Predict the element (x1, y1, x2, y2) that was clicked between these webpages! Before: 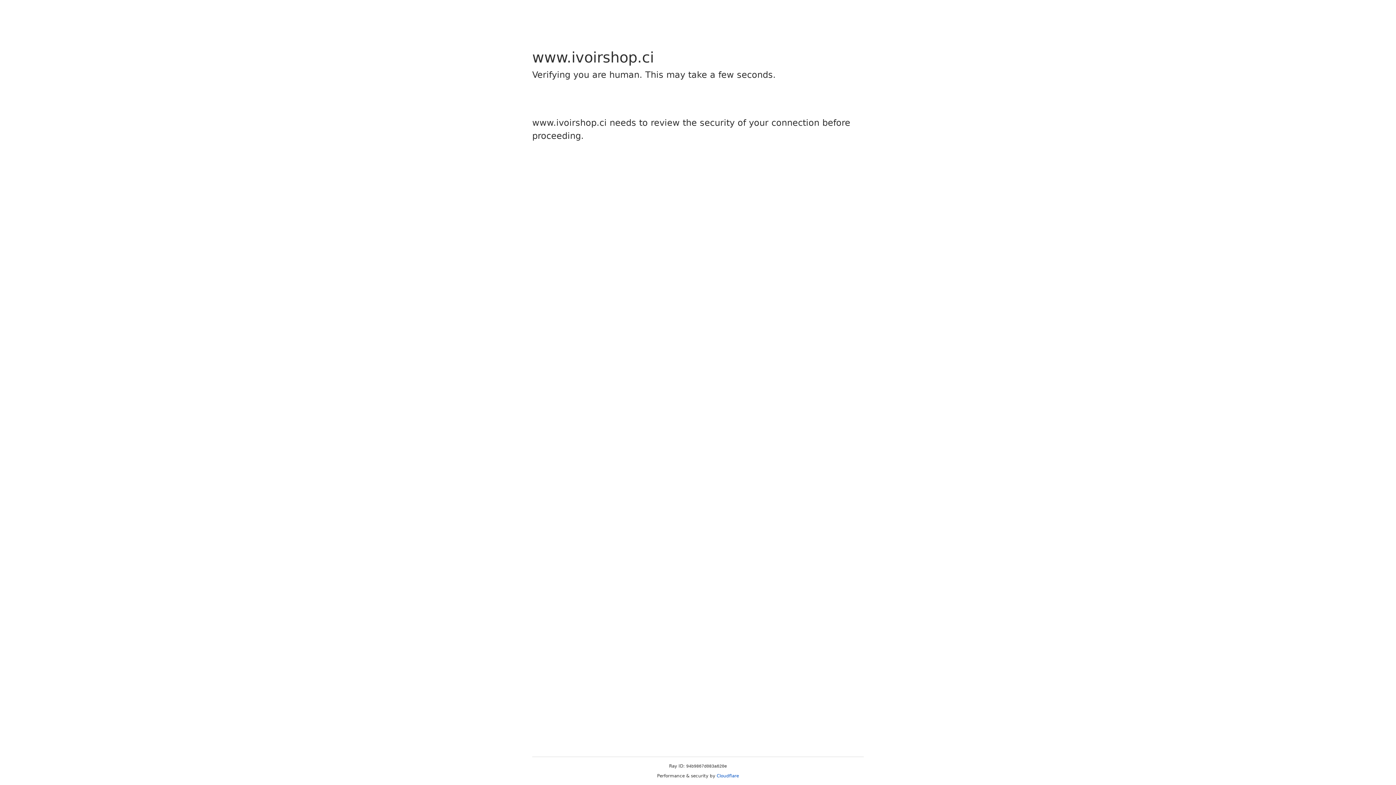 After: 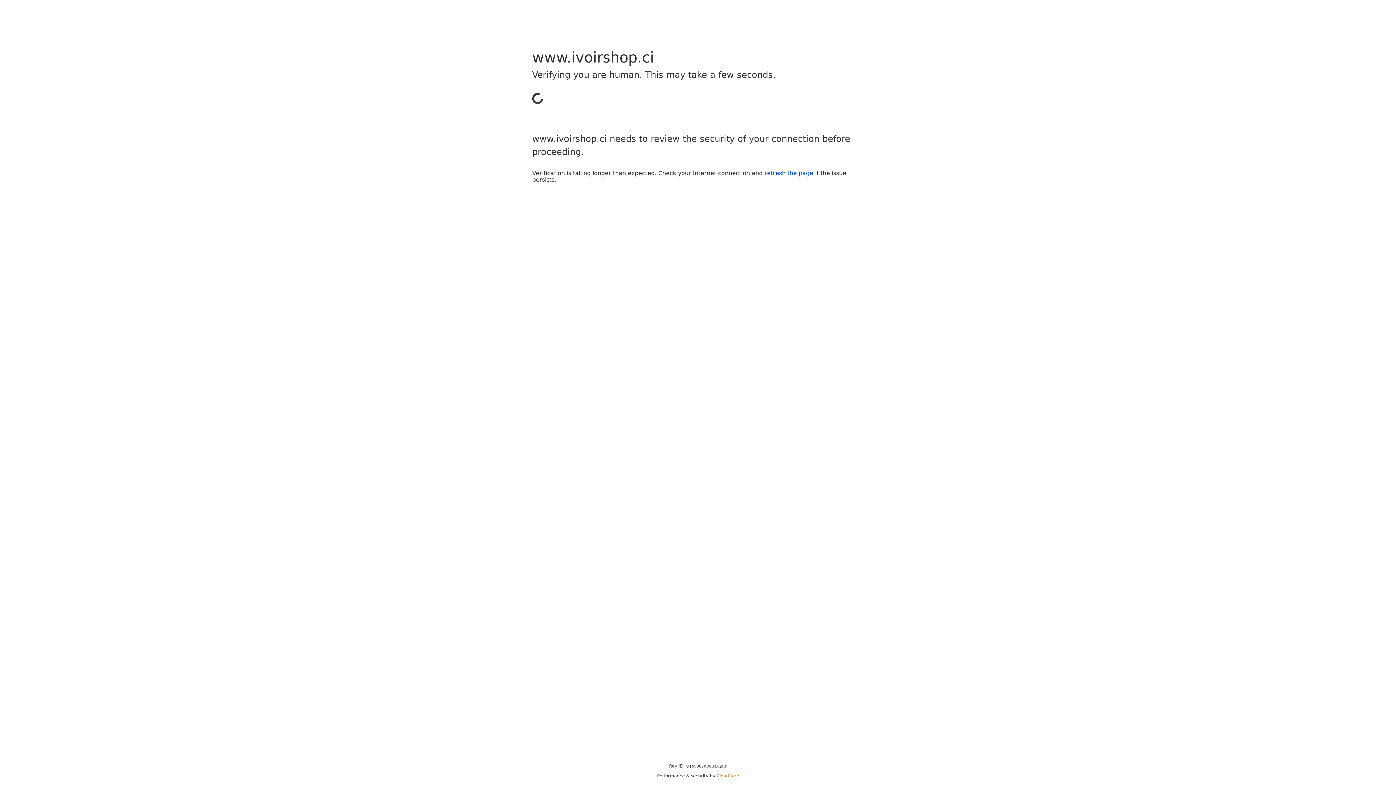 Action: bbox: (716, 773, 739, 778) label: Cloudflare